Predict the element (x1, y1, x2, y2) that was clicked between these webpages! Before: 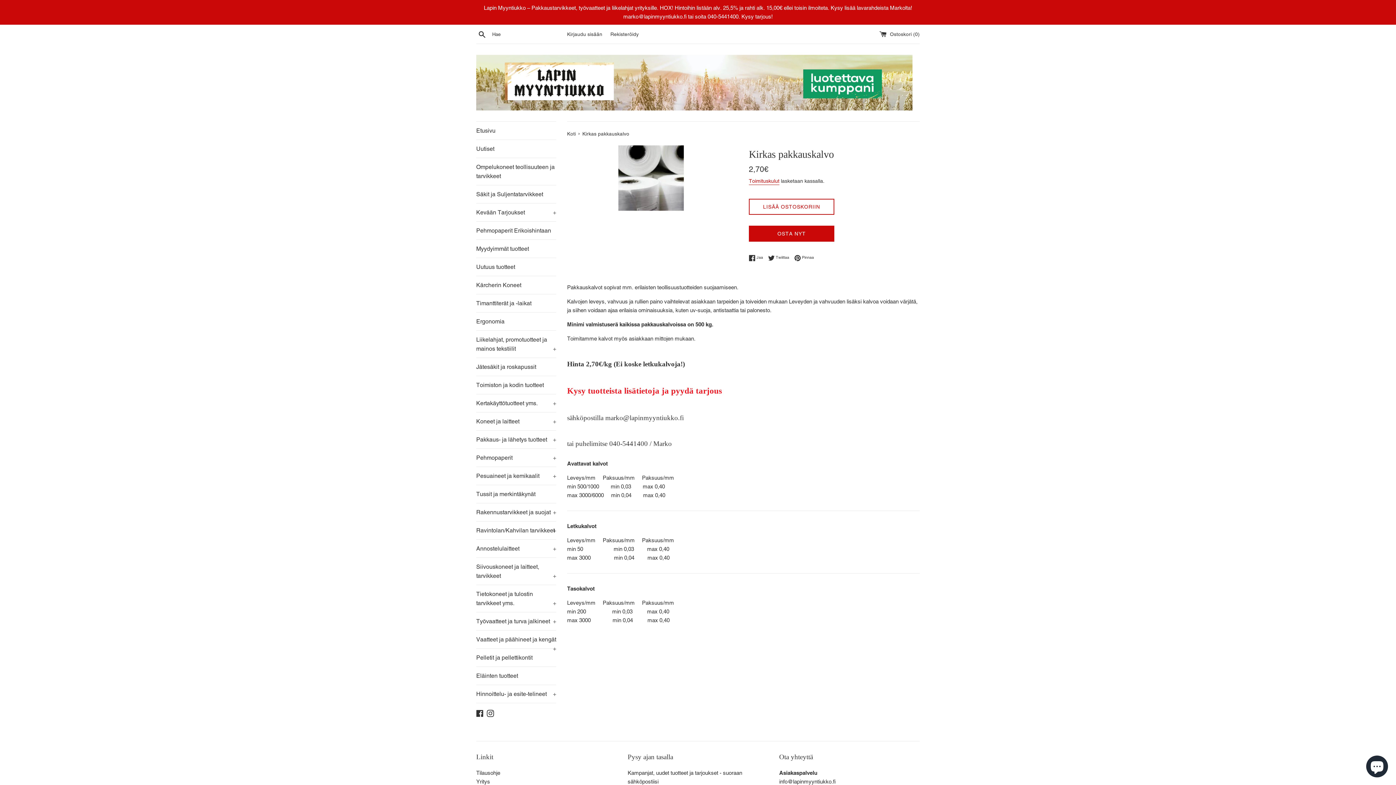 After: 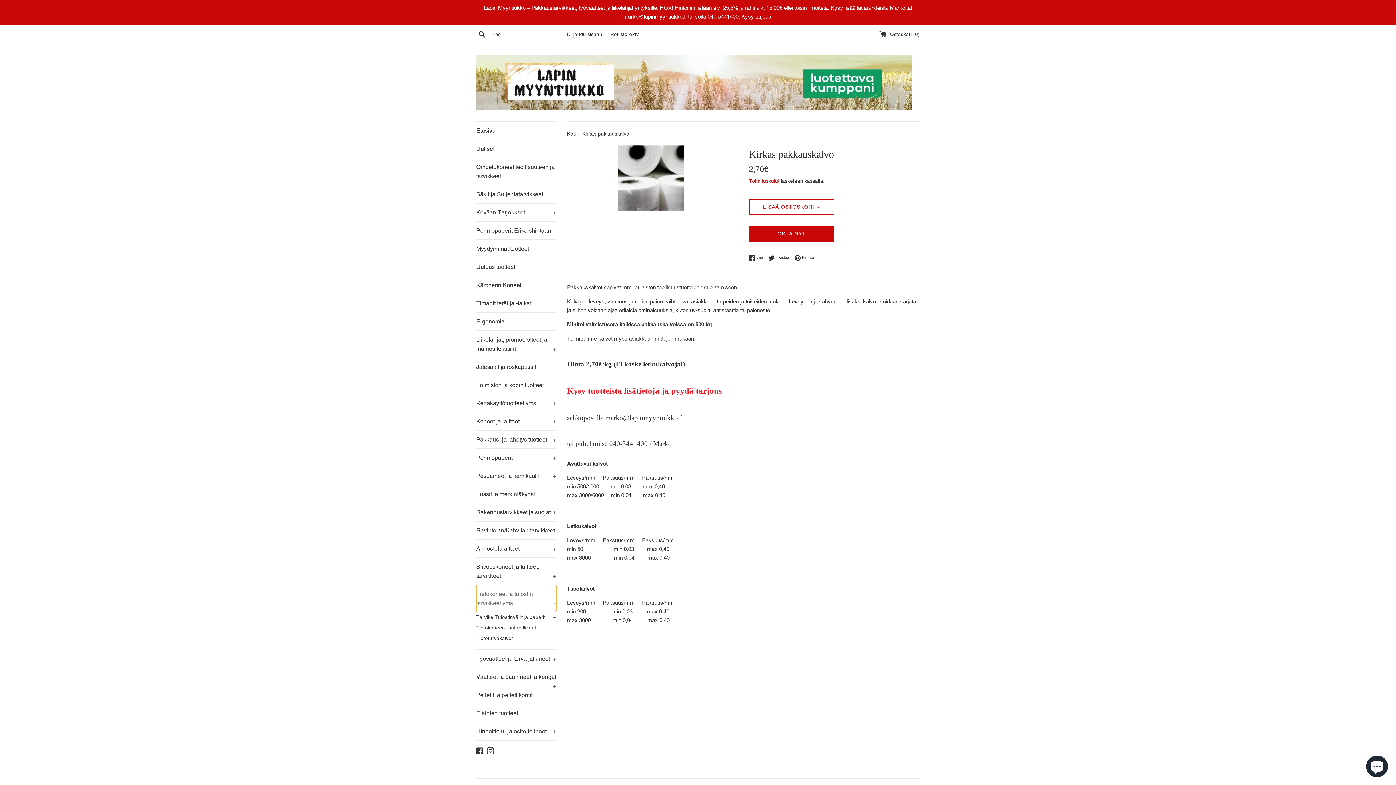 Action: label: Tietokoneet ja tulostin tarvikkeet yms.
+ bbox: (476, 585, 556, 612)